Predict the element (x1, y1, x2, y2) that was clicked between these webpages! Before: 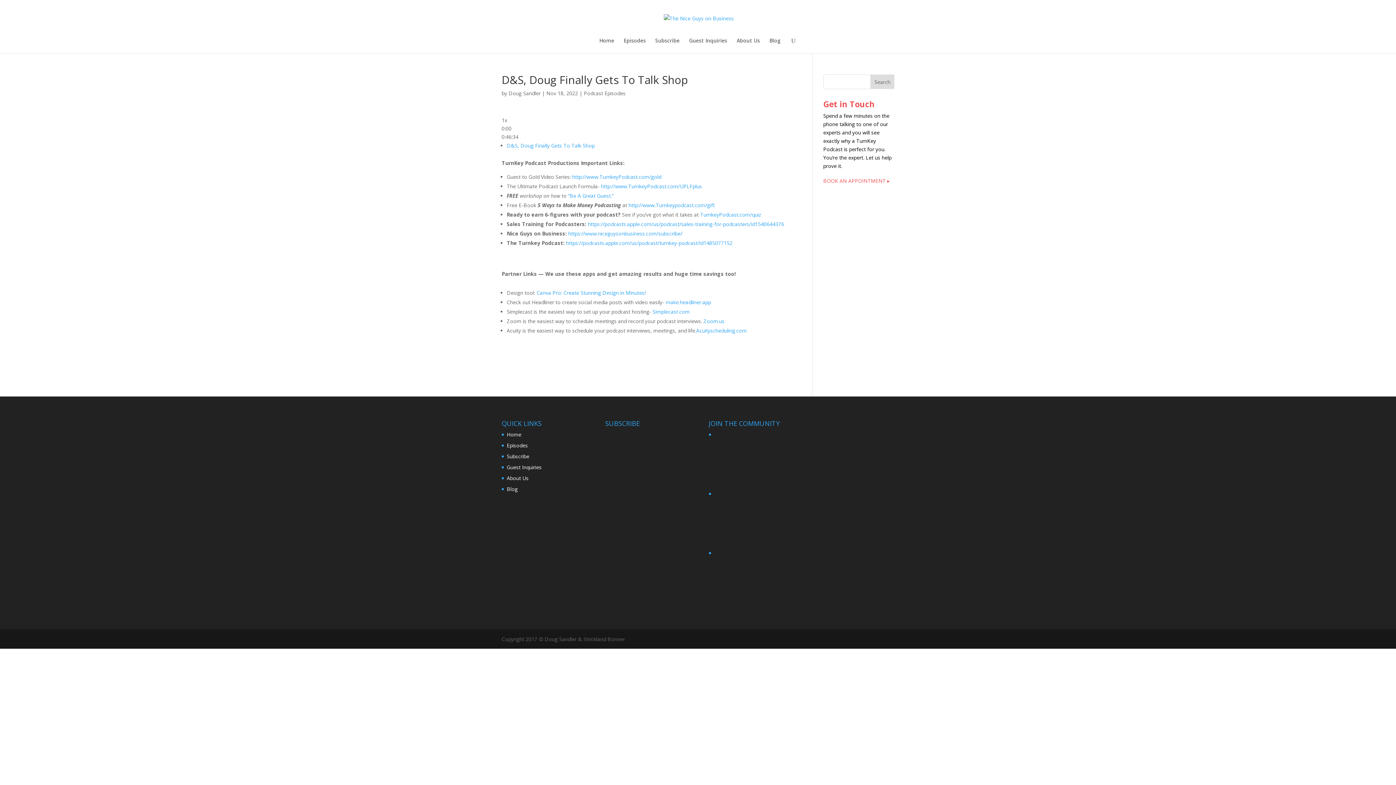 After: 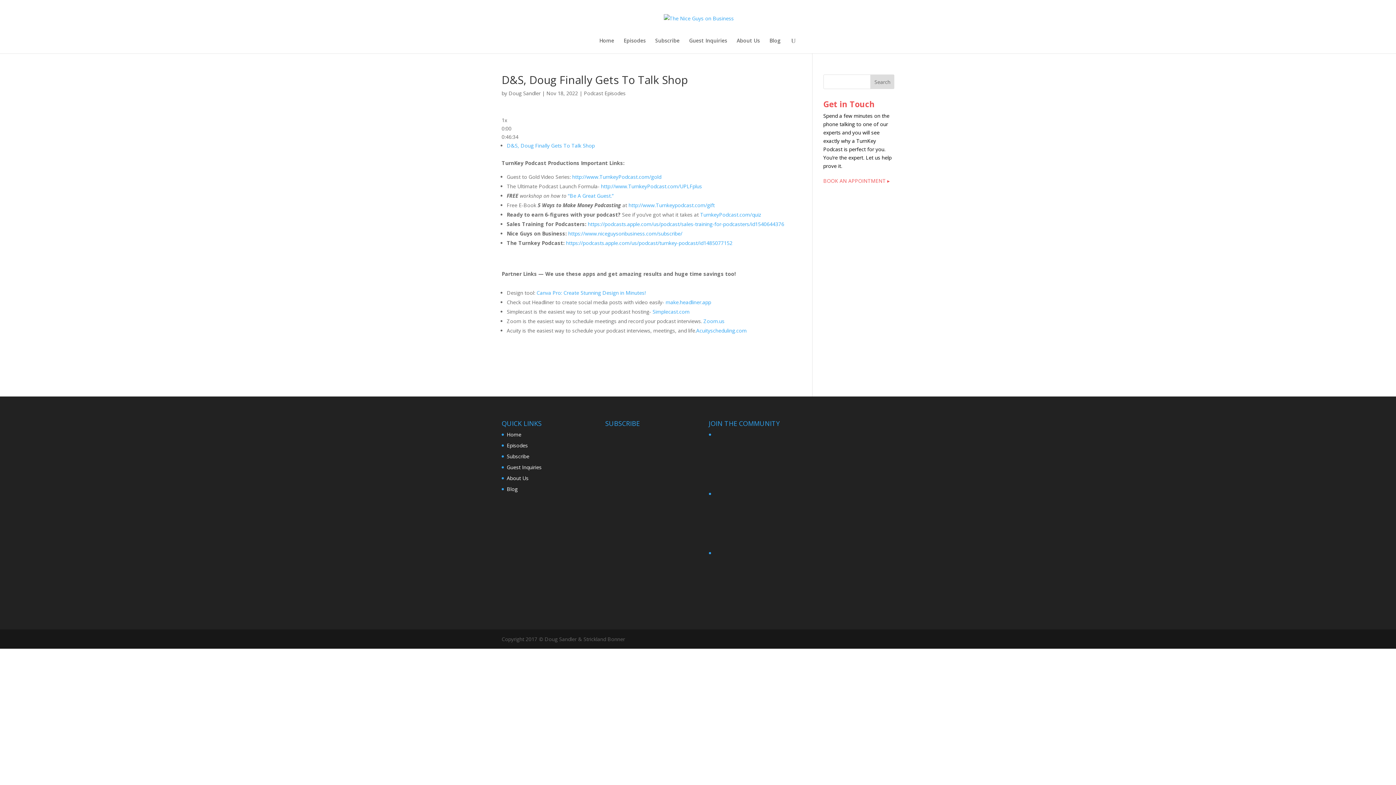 Action: bbox: (665, 298, 711, 305) label: make.headliner.app